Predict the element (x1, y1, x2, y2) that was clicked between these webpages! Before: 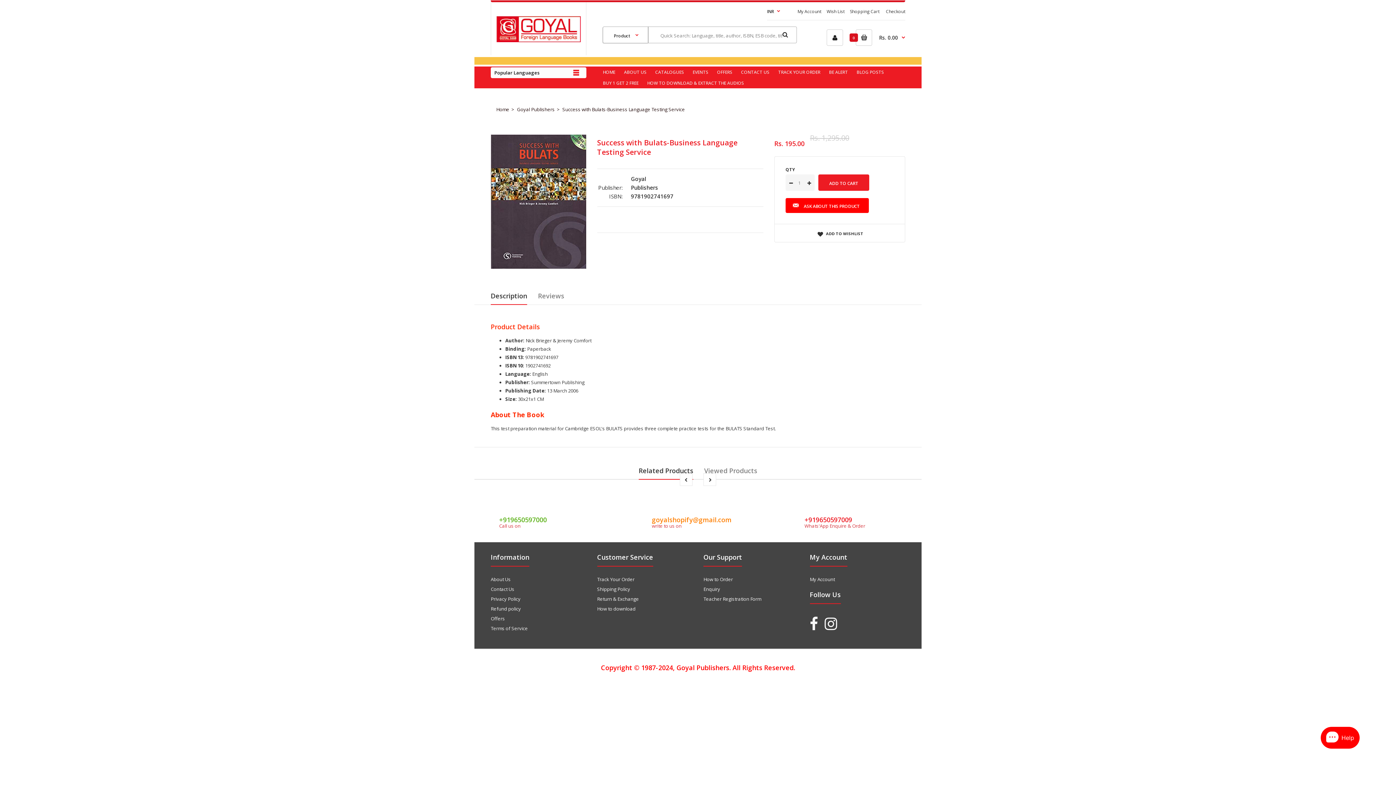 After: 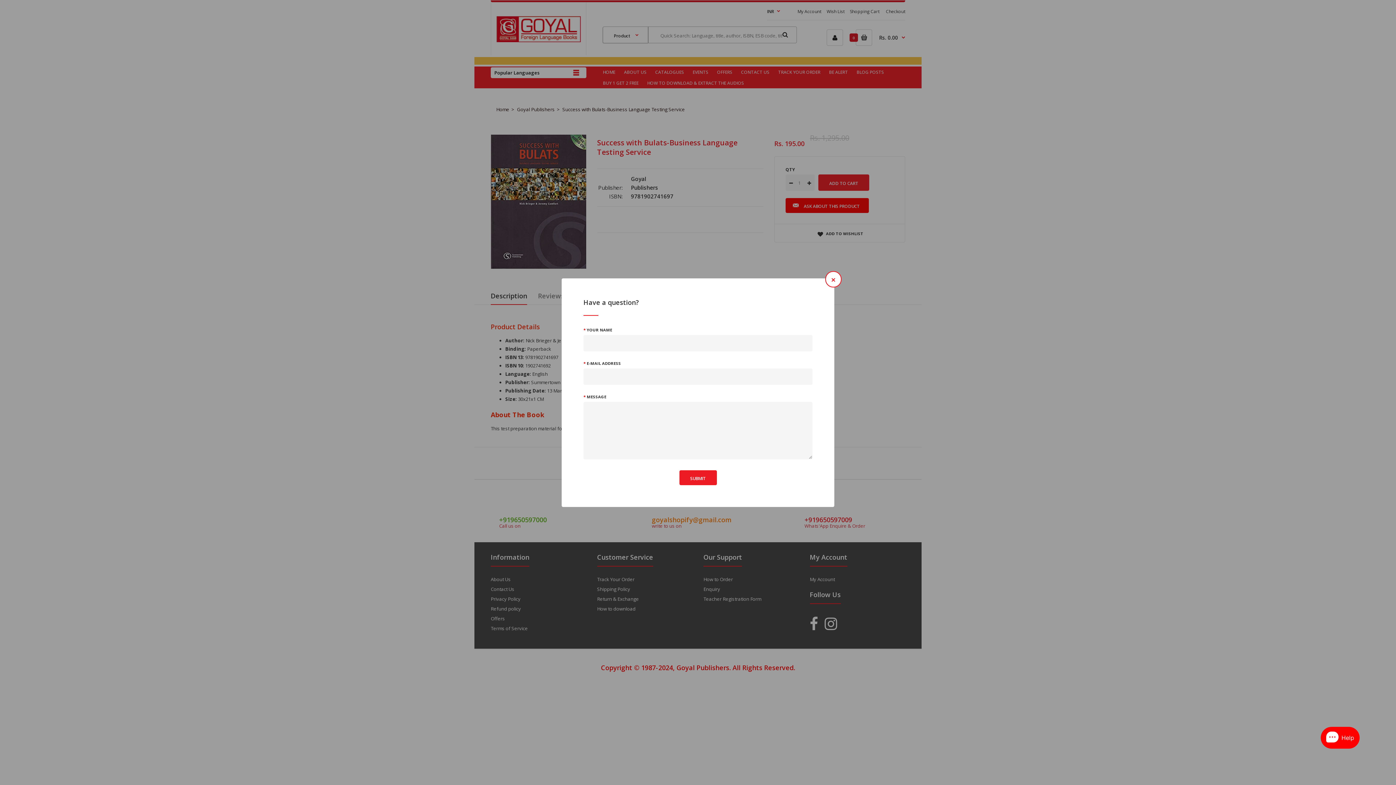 Action: label: ASK ABOUT THIS PRODUCT bbox: (785, 198, 869, 213)